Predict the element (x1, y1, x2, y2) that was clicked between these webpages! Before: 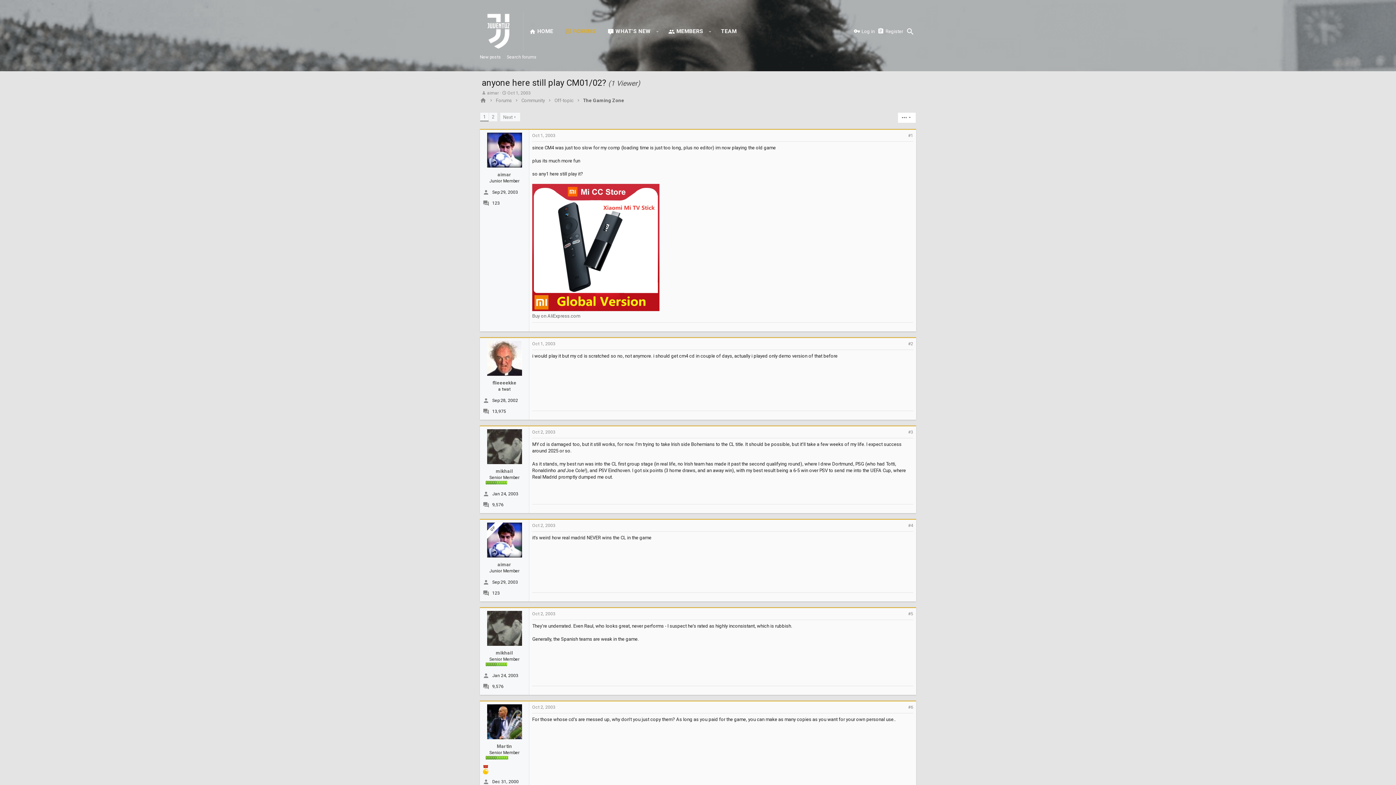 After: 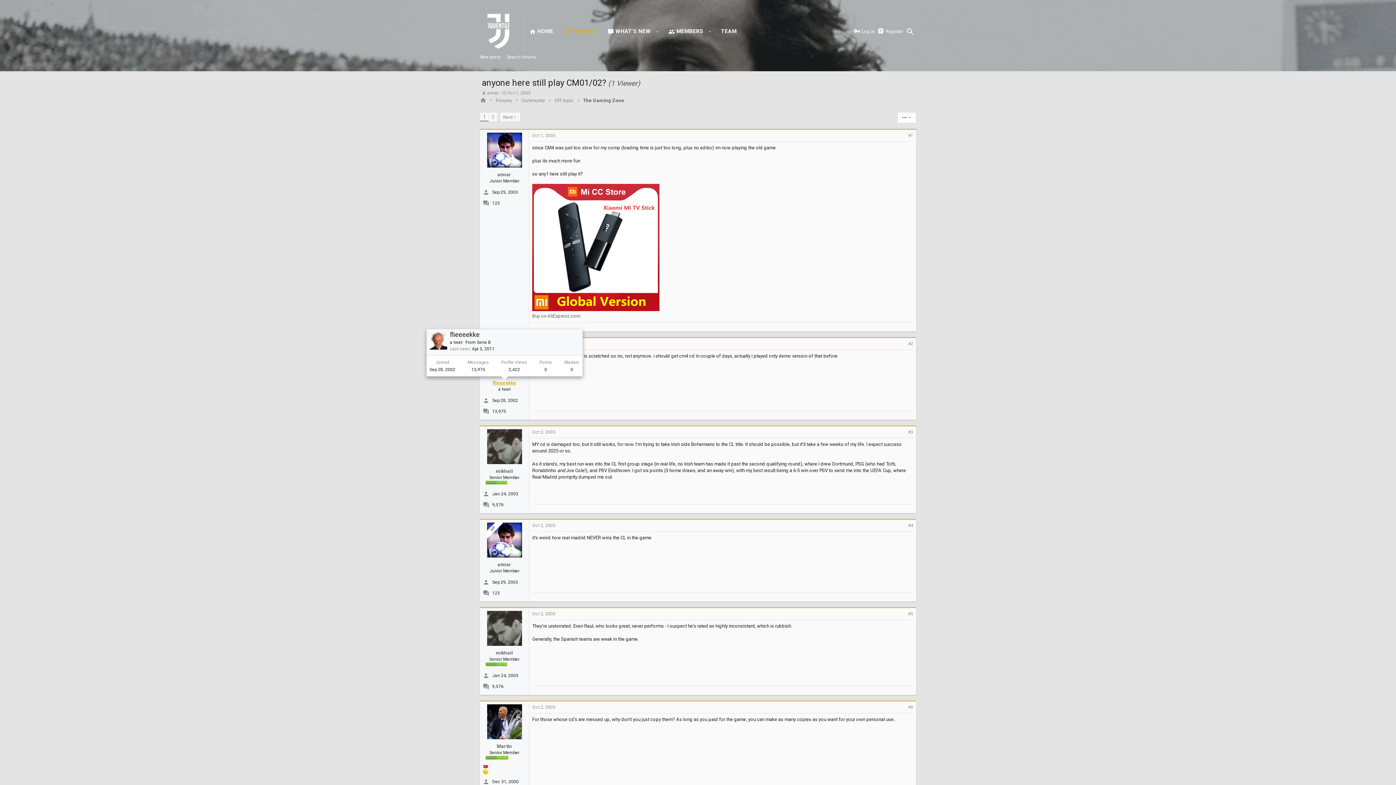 Action: label: flieeeekke bbox: (492, 380, 516, 385)